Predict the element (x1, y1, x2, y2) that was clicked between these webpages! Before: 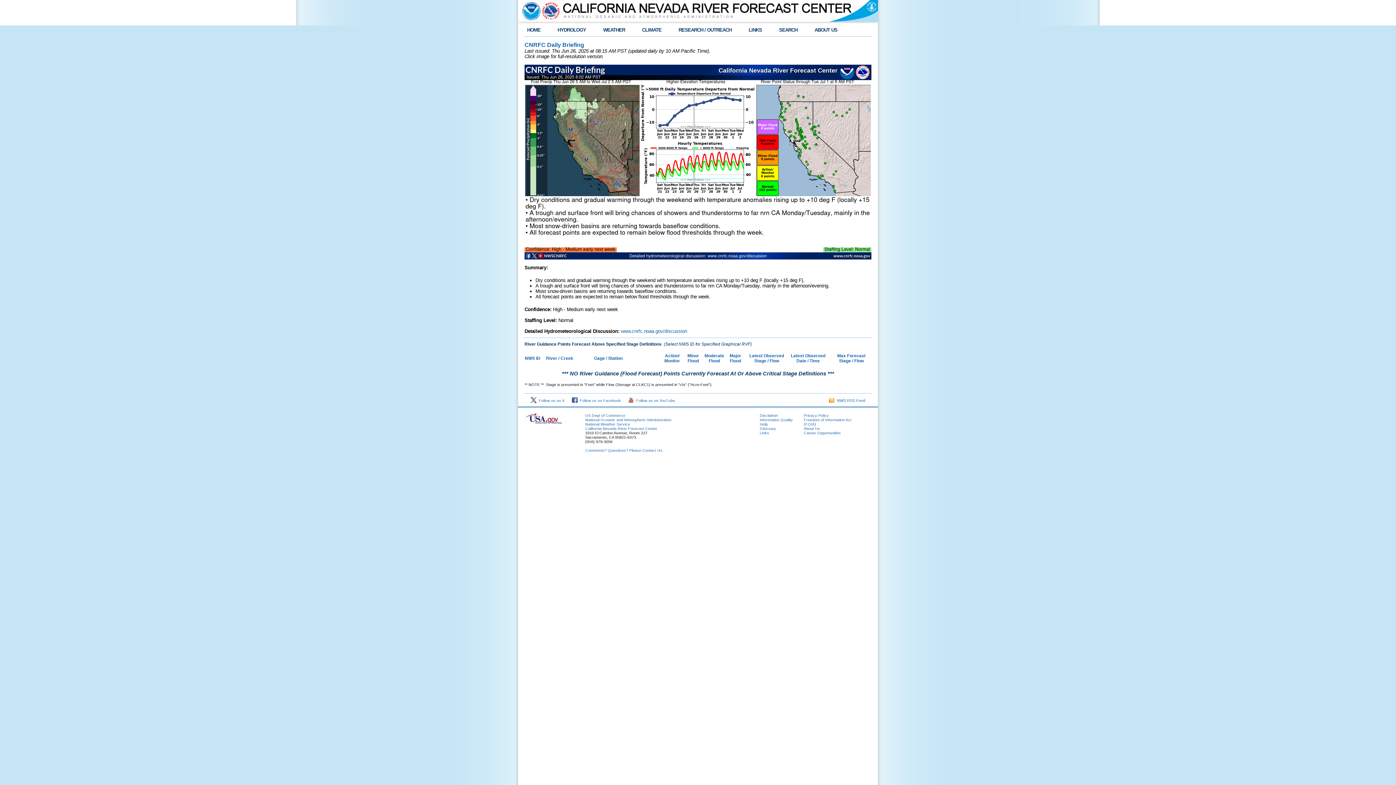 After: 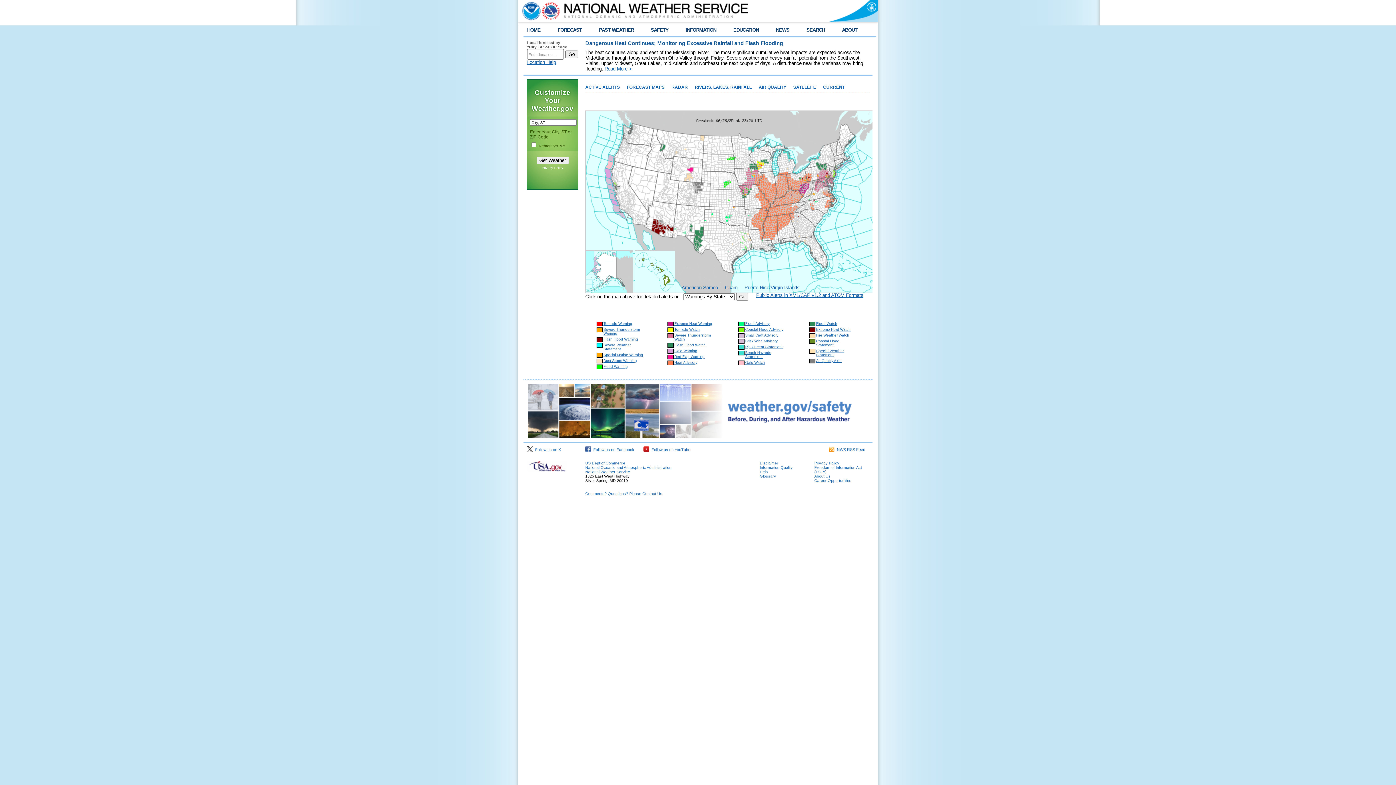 Action: bbox: (585, 422, 630, 426) label: National Weather Service